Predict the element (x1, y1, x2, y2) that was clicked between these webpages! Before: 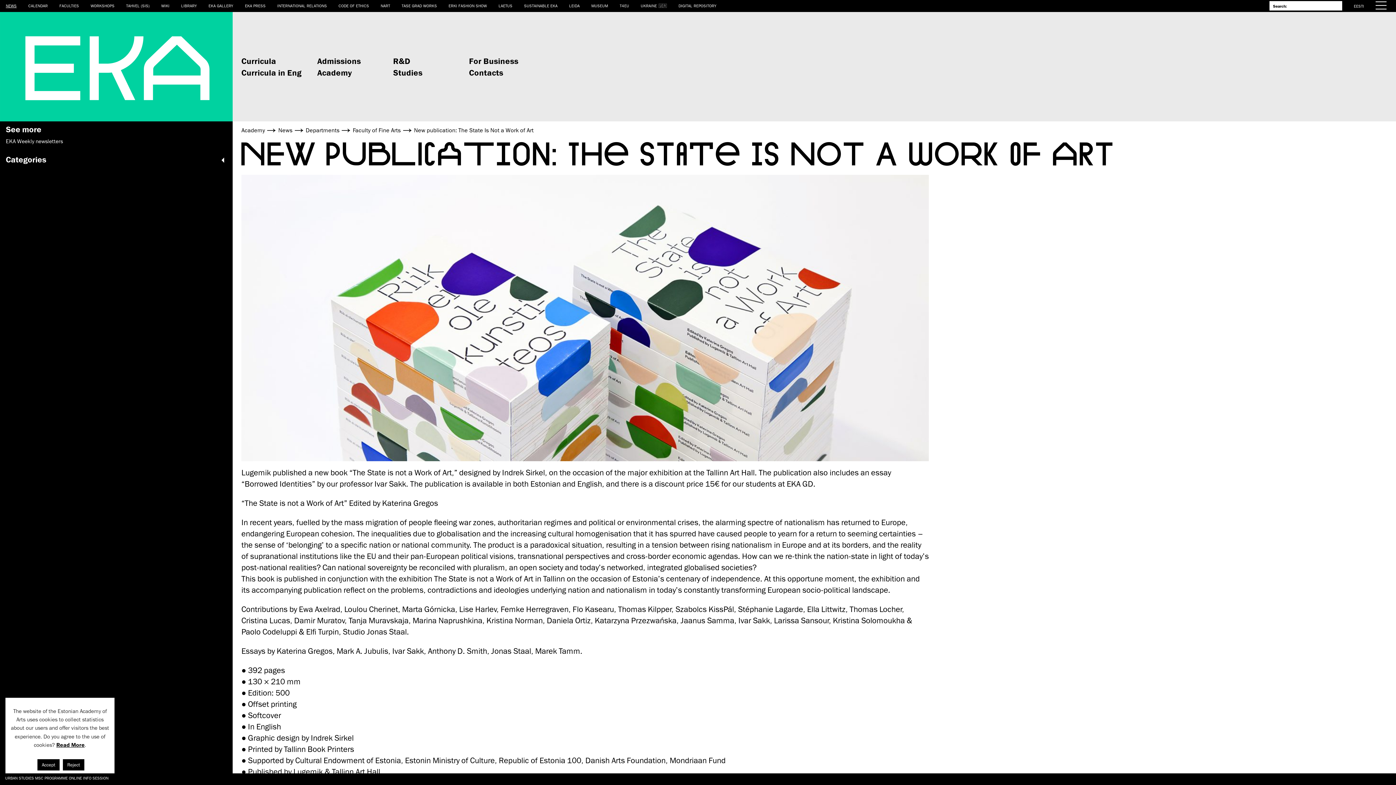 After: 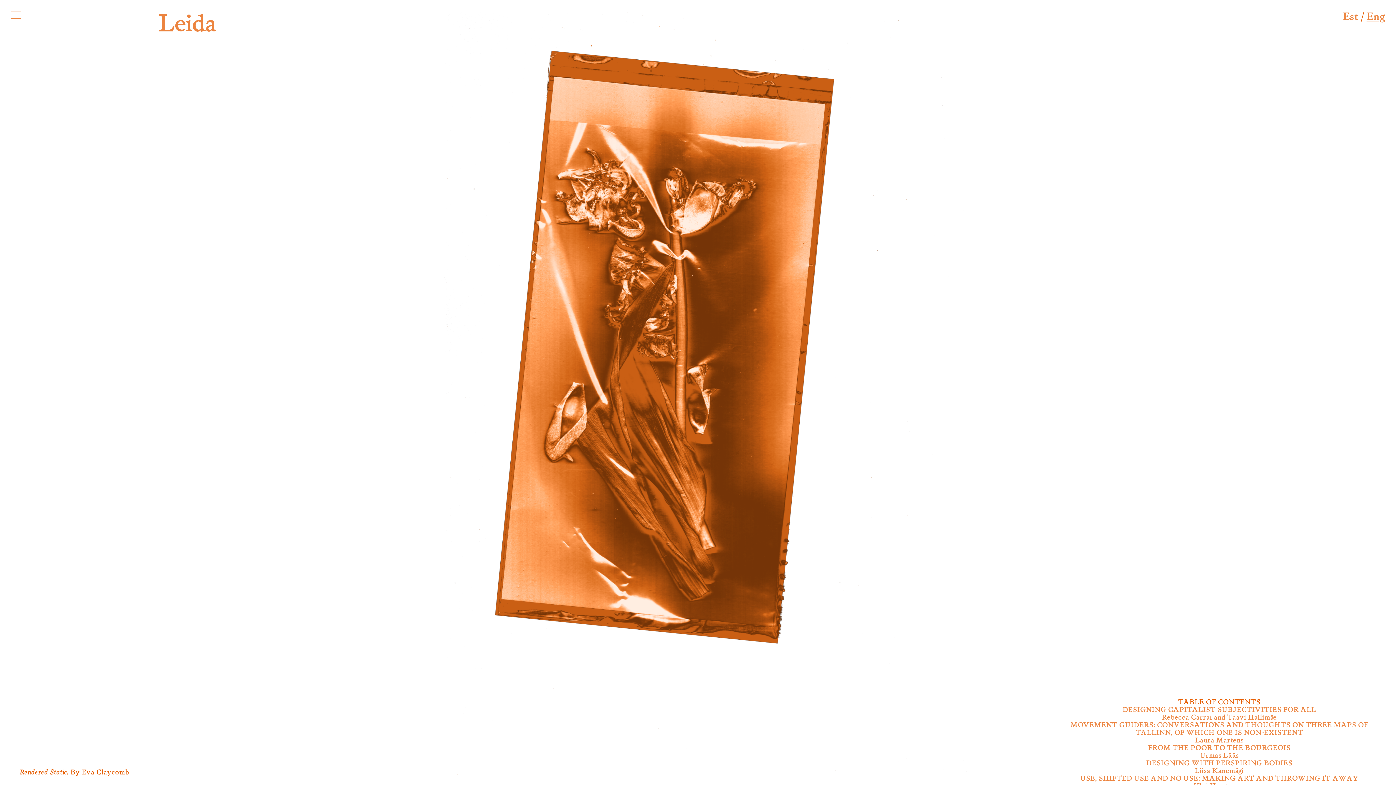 Action: label: LEIDA bbox: (563, 0, 585, 11)